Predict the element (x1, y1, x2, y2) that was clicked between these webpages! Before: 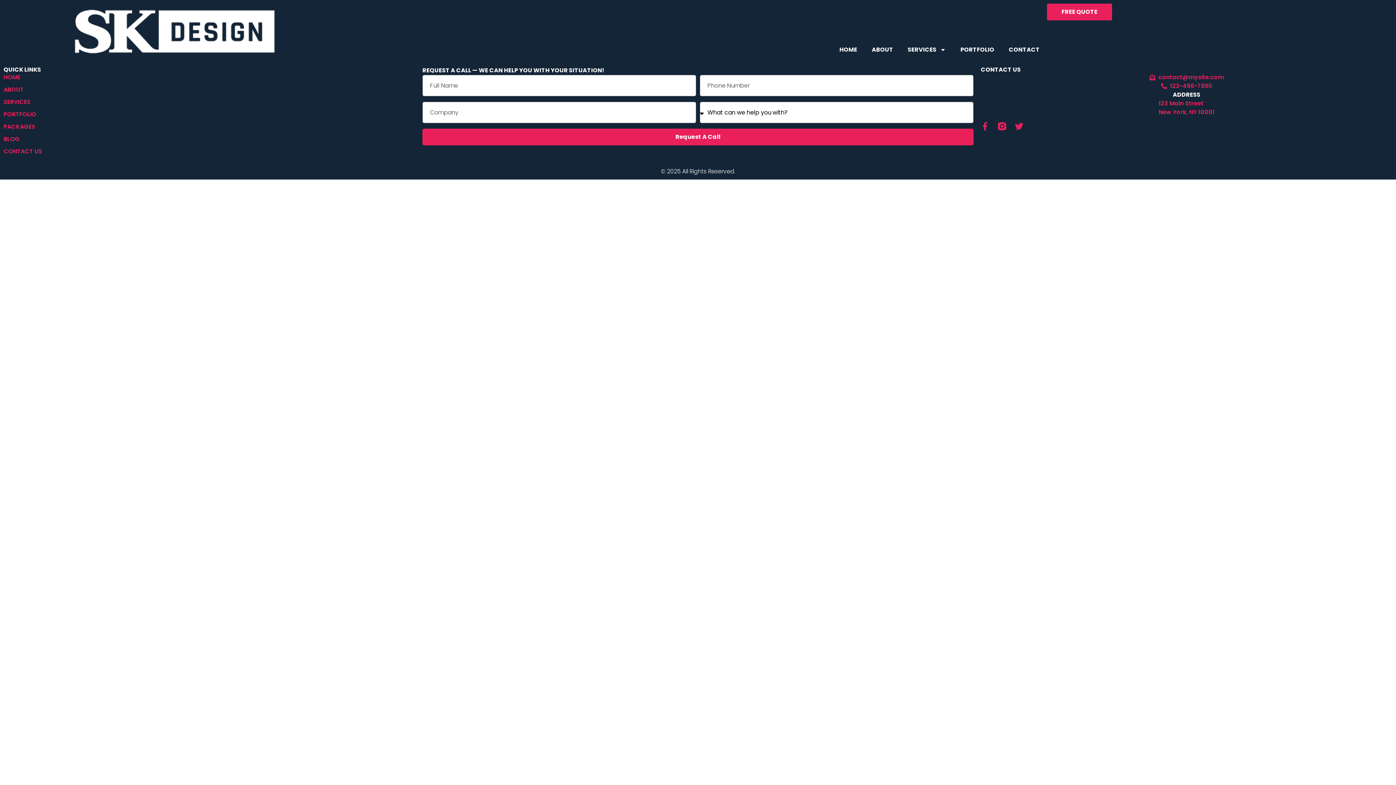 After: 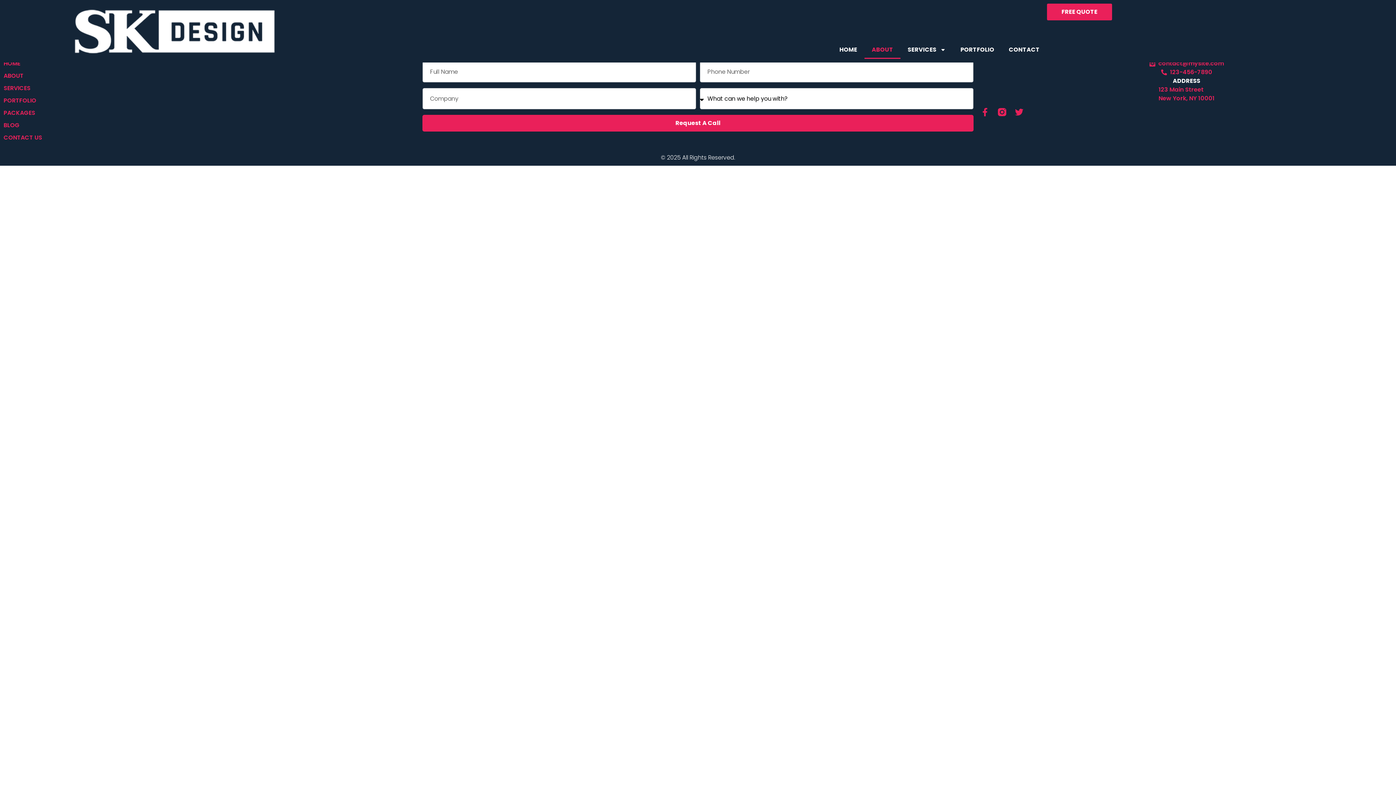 Action: label: ABOUT bbox: (864, 40, 900, 58)